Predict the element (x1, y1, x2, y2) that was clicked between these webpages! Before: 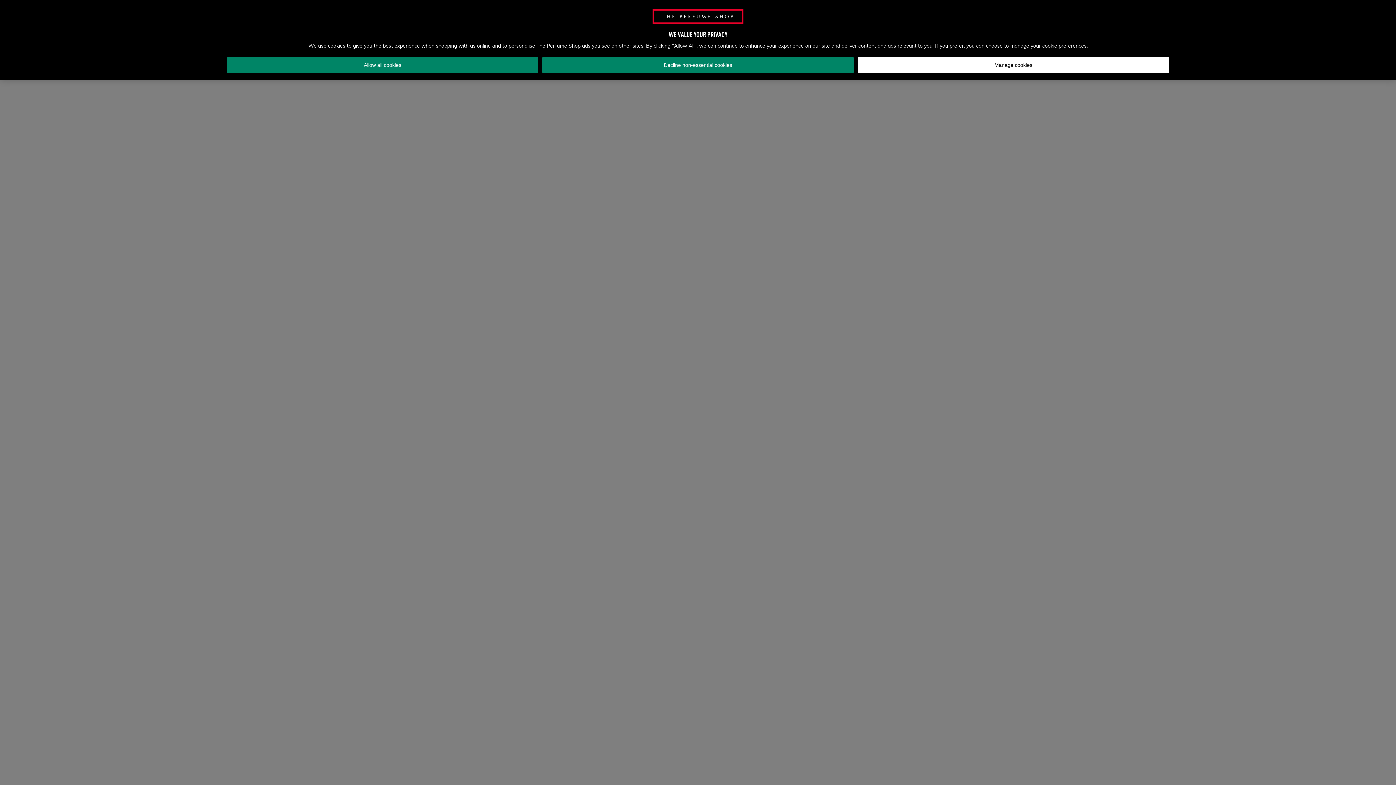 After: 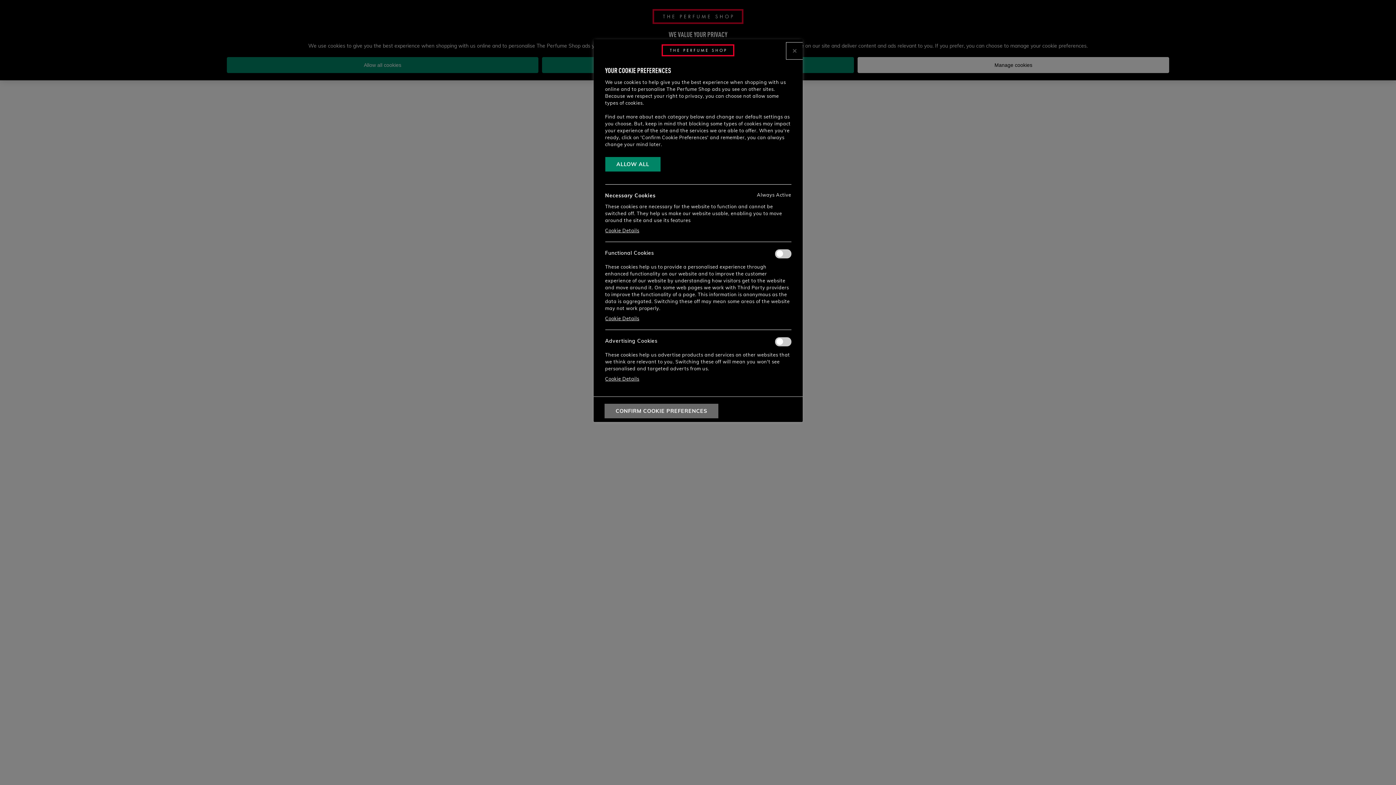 Action: bbox: (857, 45, 1169, 61) label: Manage cookies